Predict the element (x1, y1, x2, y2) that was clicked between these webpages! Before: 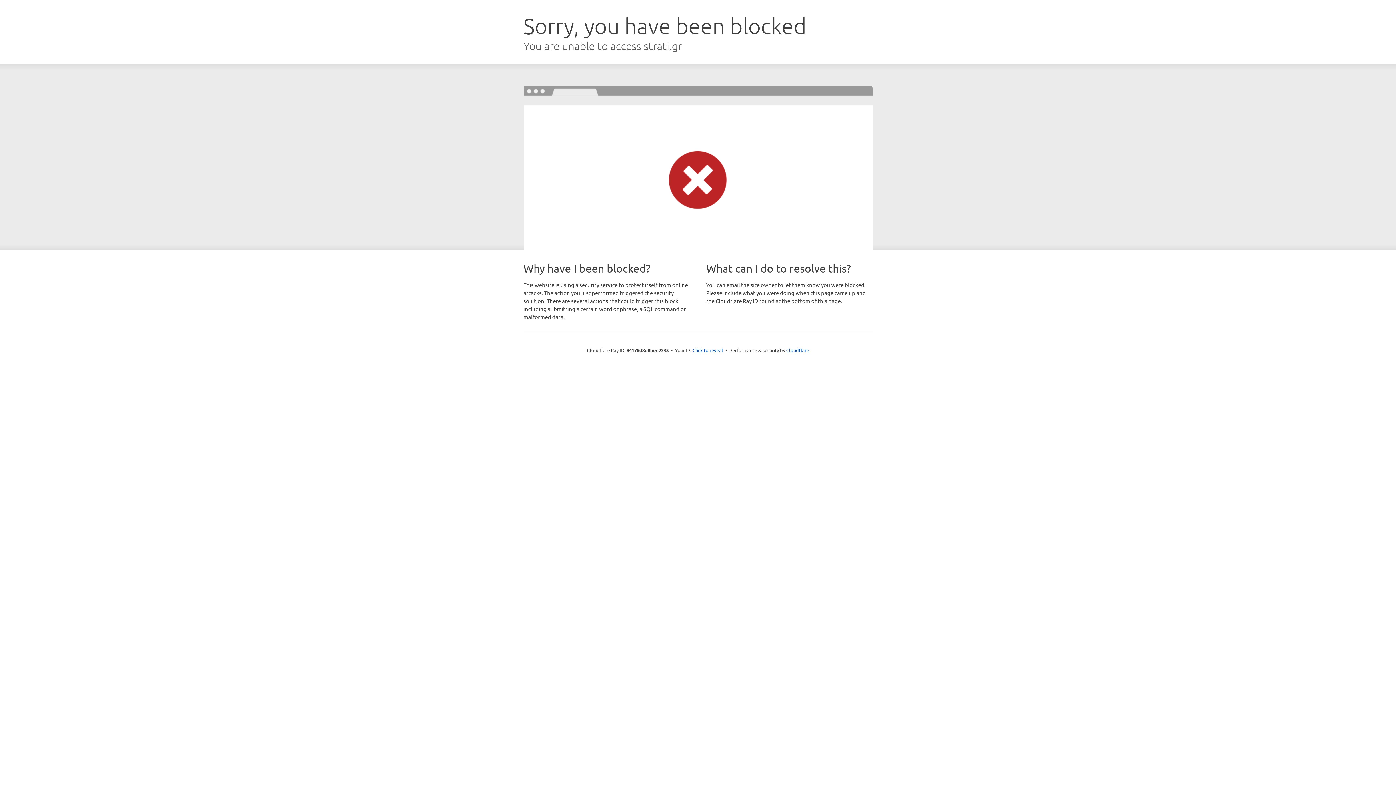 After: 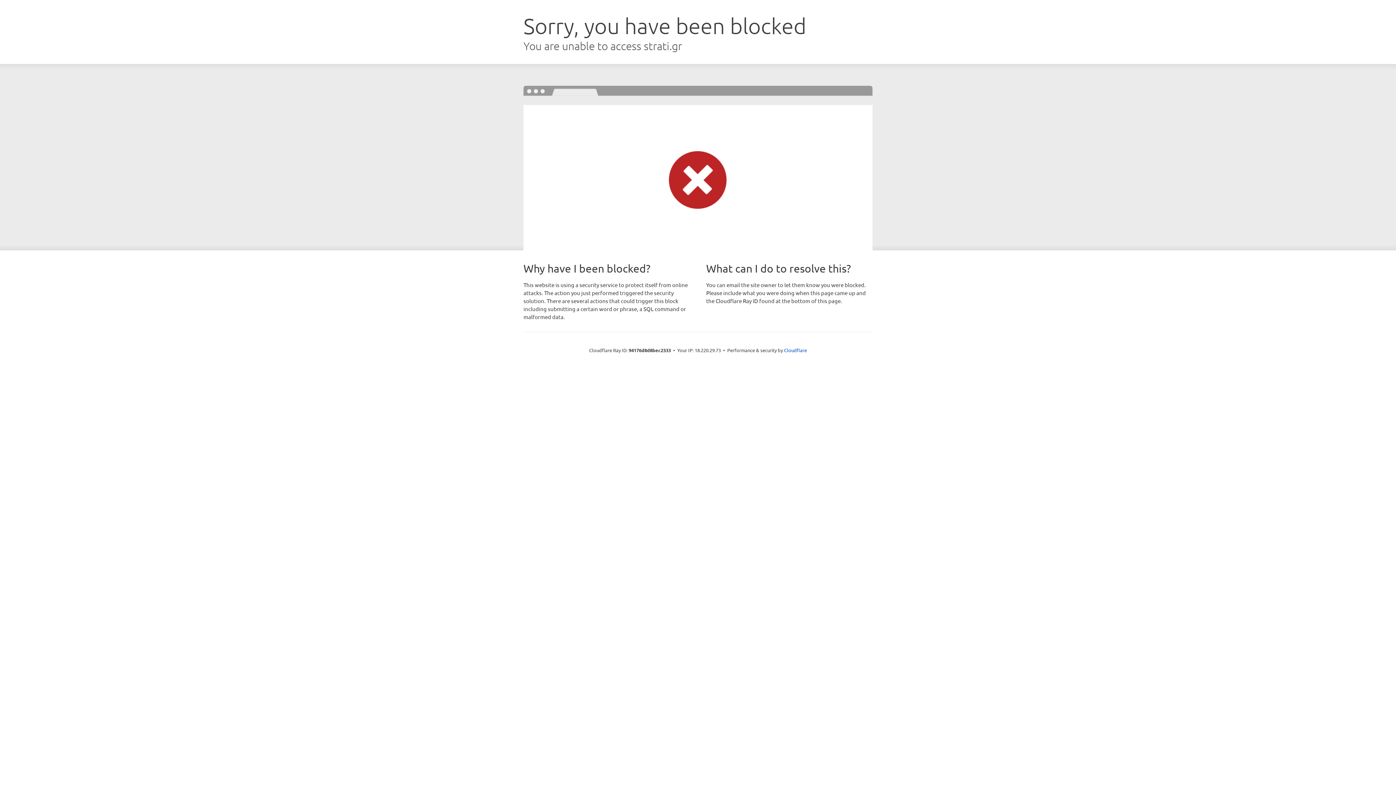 Action: bbox: (692, 346, 723, 353) label: Click to reveal